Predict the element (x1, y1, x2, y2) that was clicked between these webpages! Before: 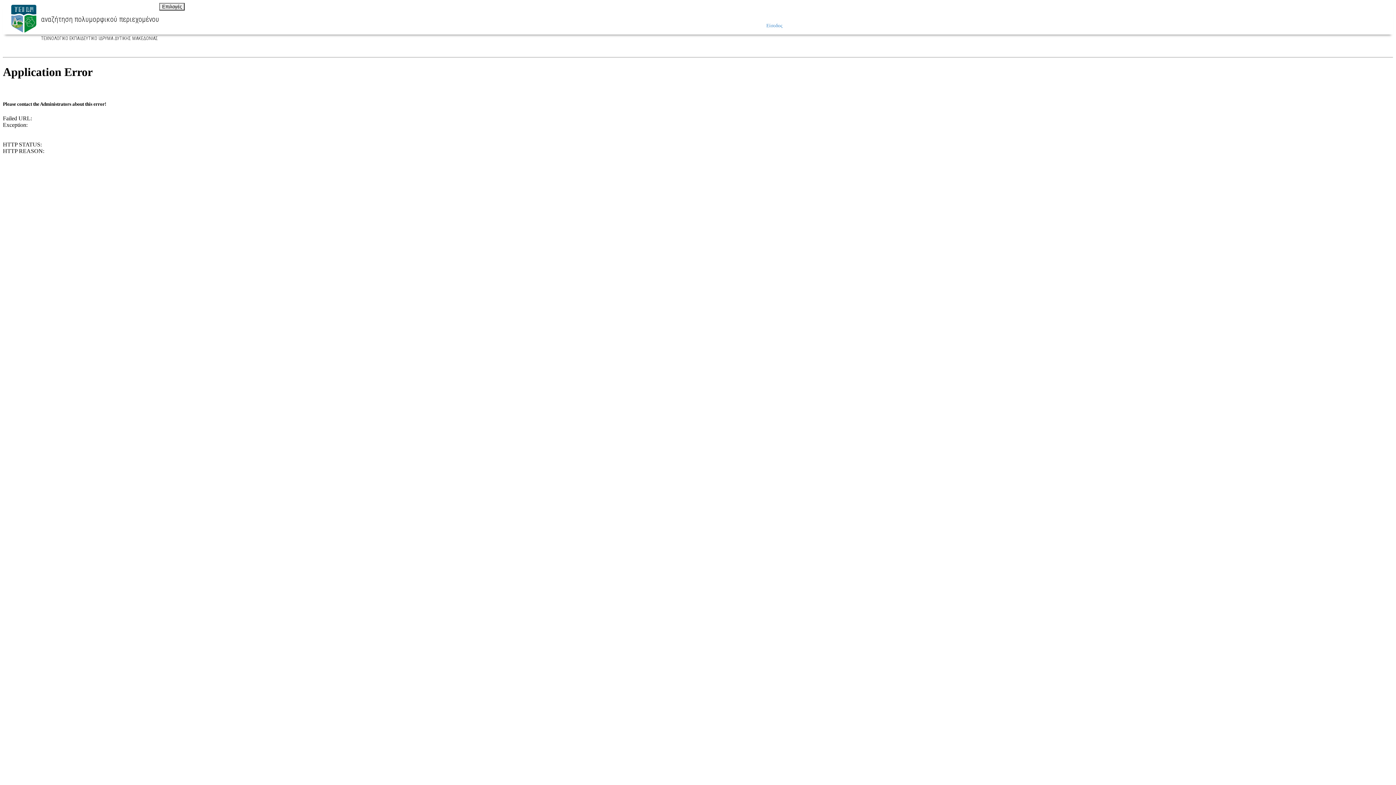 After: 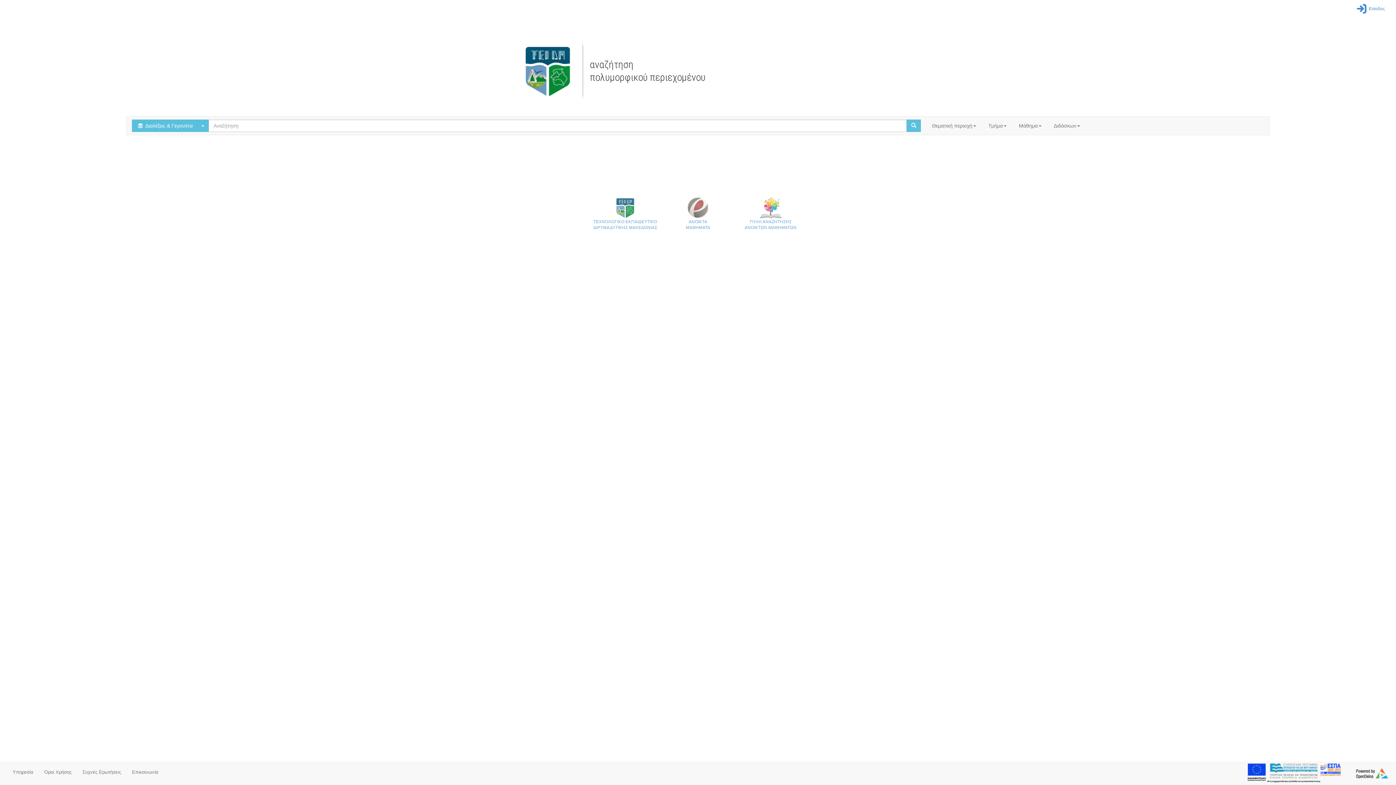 Action: bbox: (766, 22, 782, 28) label: Είσοδος